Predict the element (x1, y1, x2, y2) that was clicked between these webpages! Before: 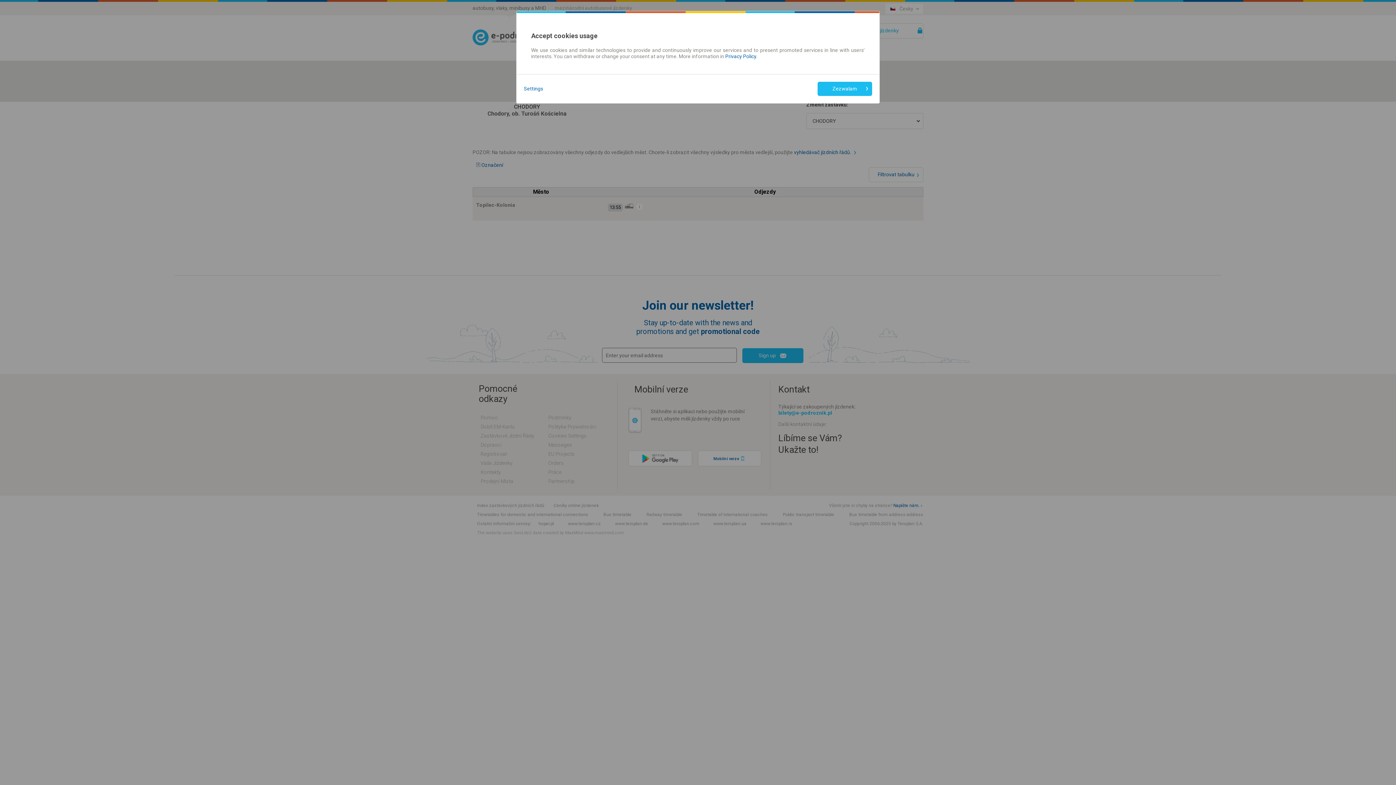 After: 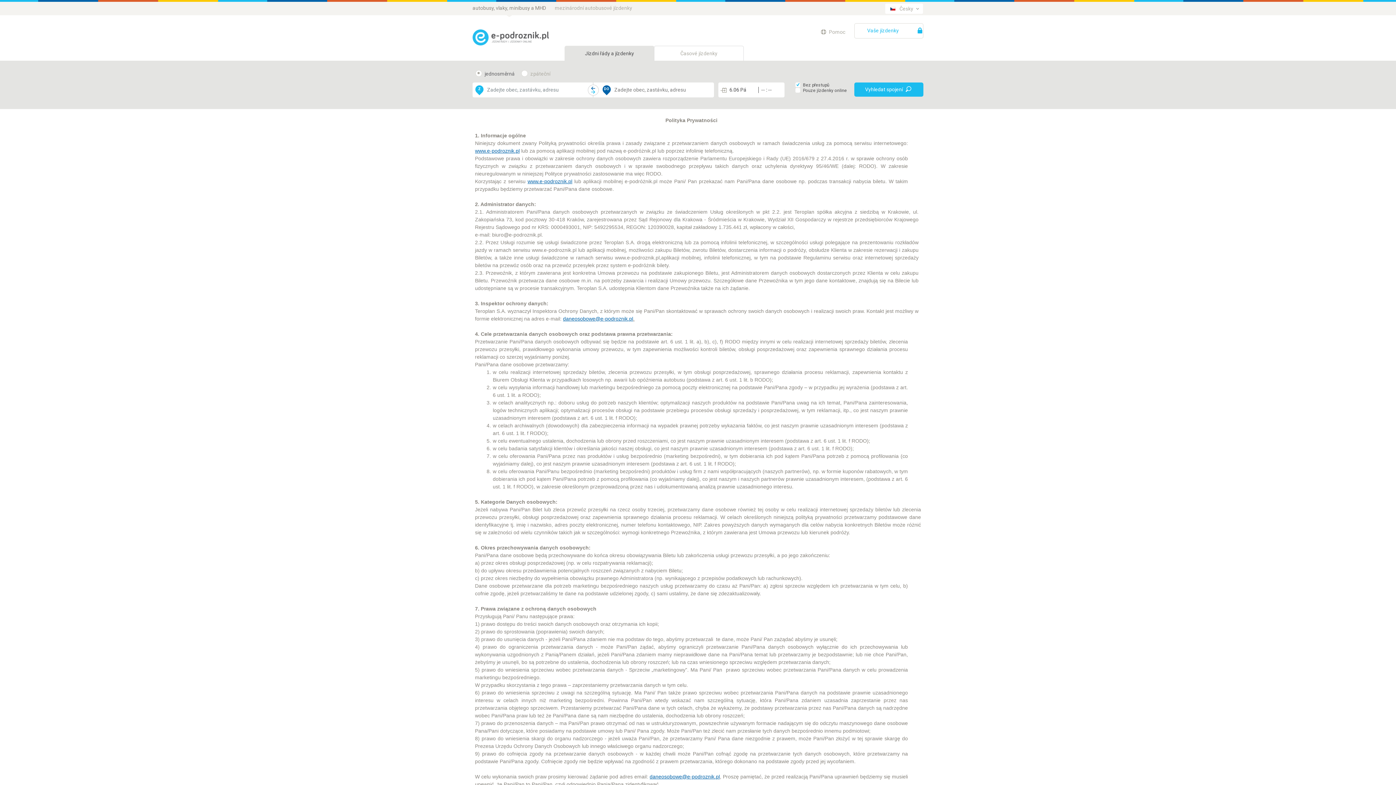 Action: bbox: (725, 53, 756, 59) label: Privacy Policy